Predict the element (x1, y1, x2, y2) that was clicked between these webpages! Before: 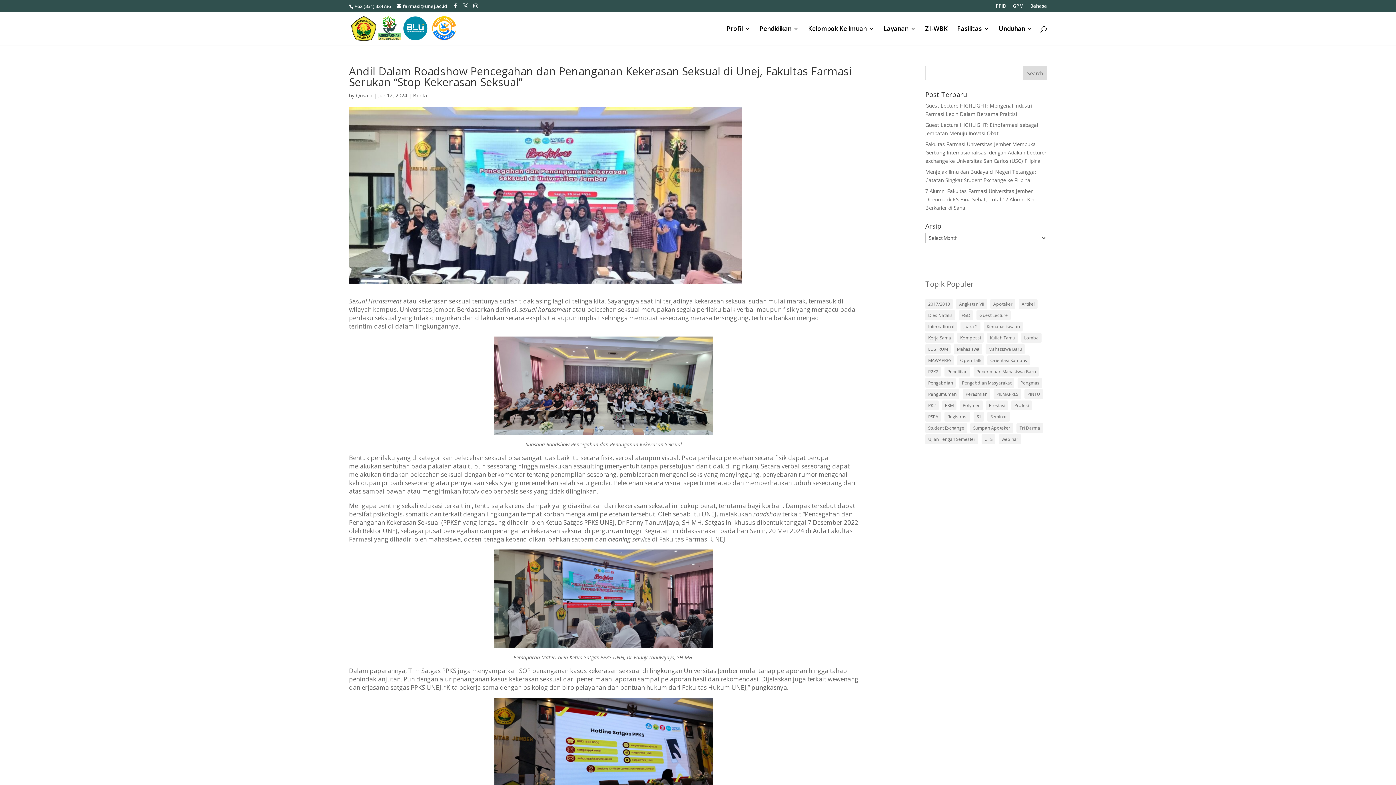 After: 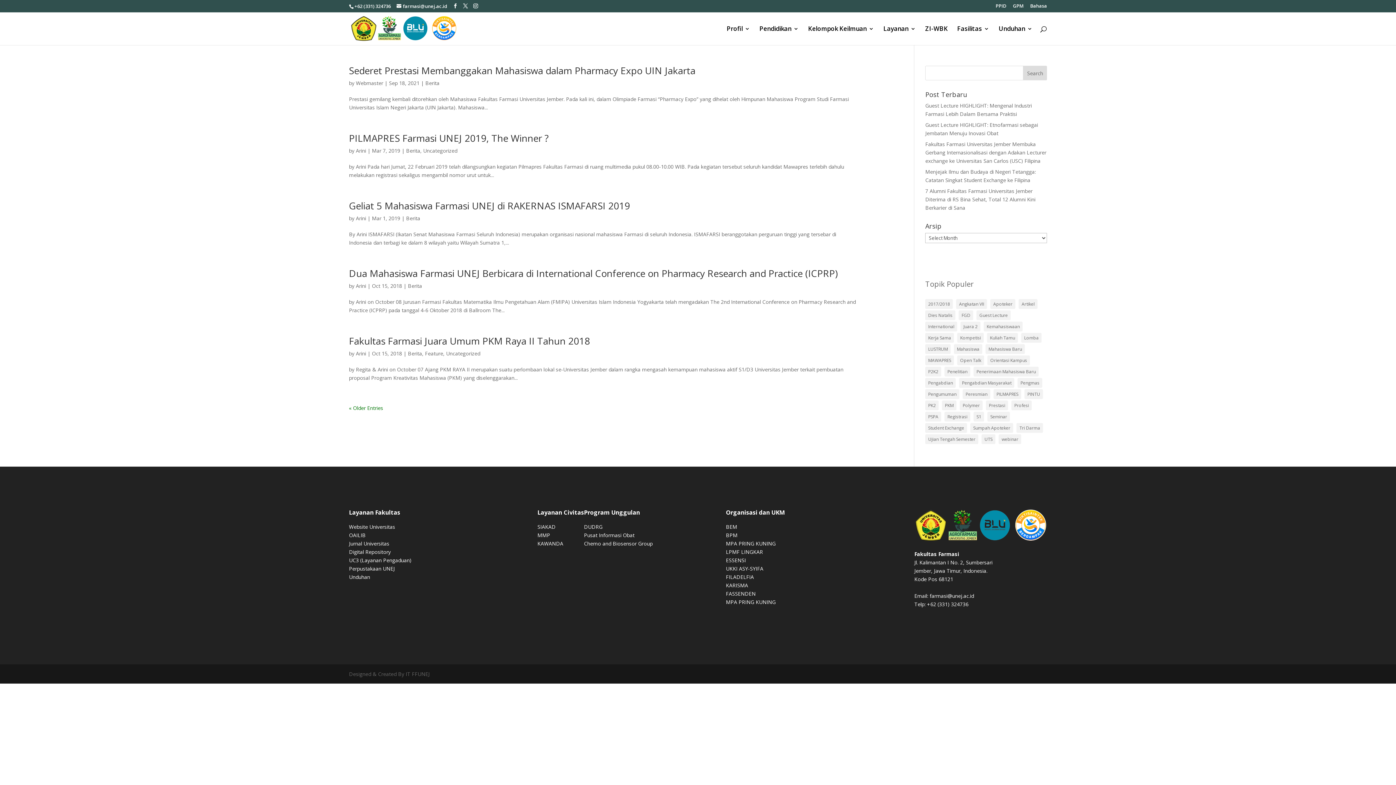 Action: label: Kemahasiswaan (13 items) bbox: (984, 321, 1022, 331)